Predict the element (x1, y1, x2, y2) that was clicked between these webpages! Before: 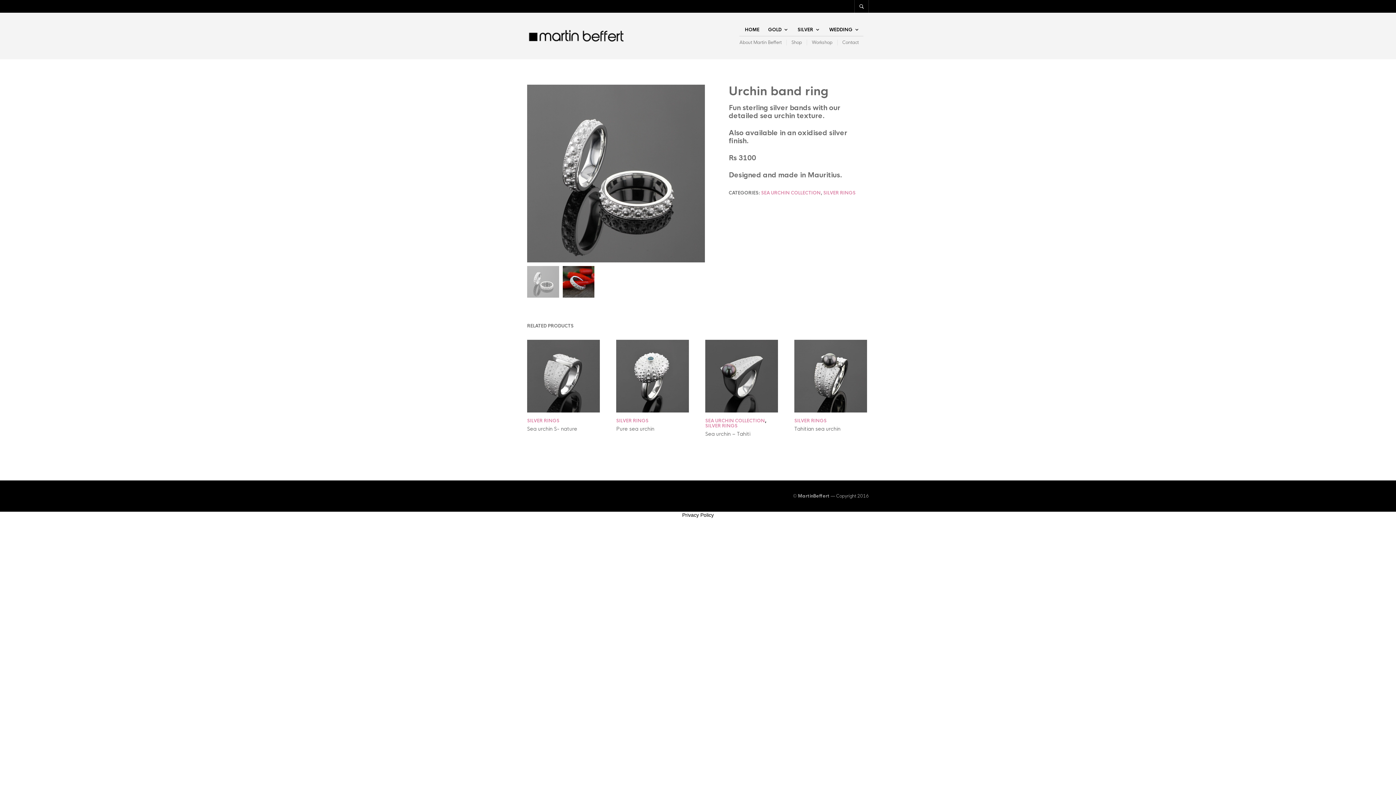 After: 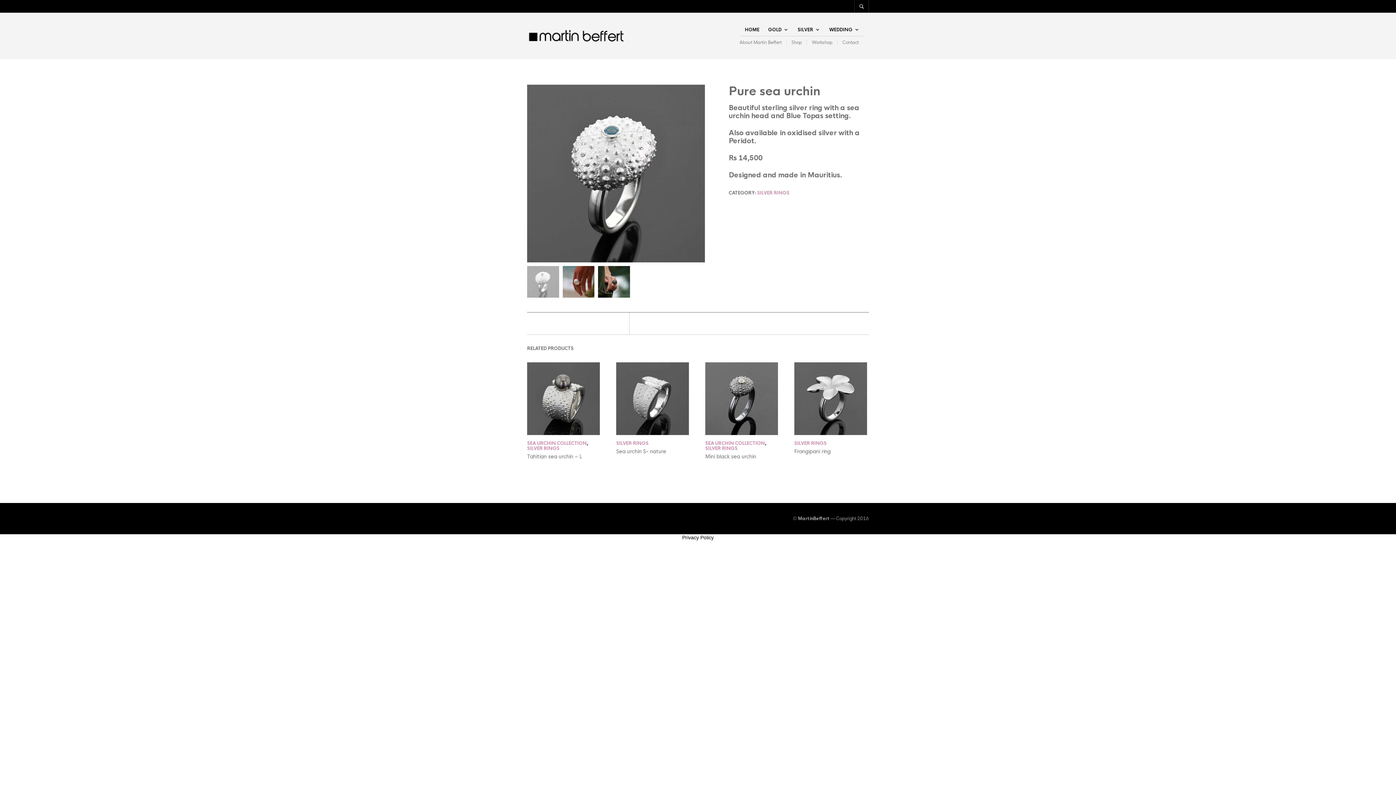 Action: bbox: (616, 340, 690, 412)